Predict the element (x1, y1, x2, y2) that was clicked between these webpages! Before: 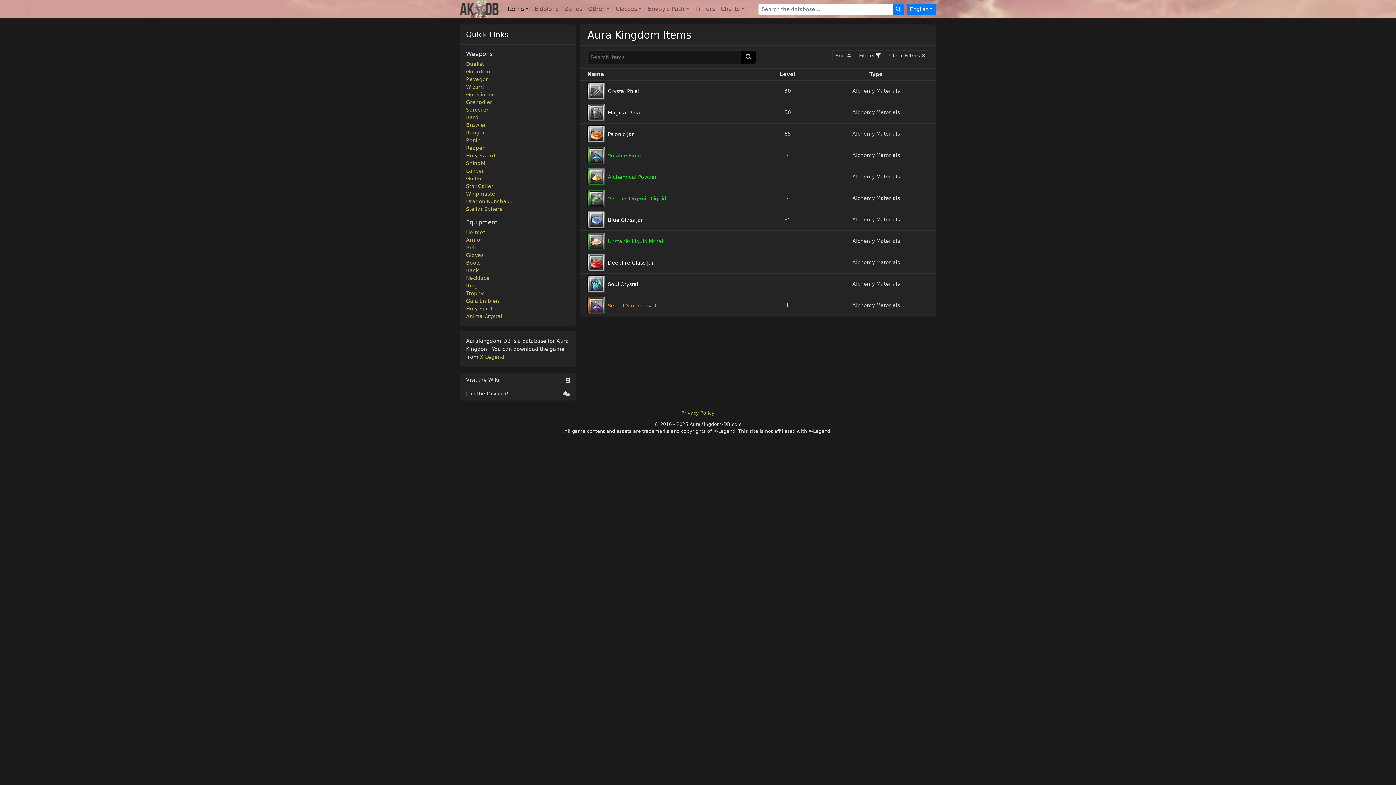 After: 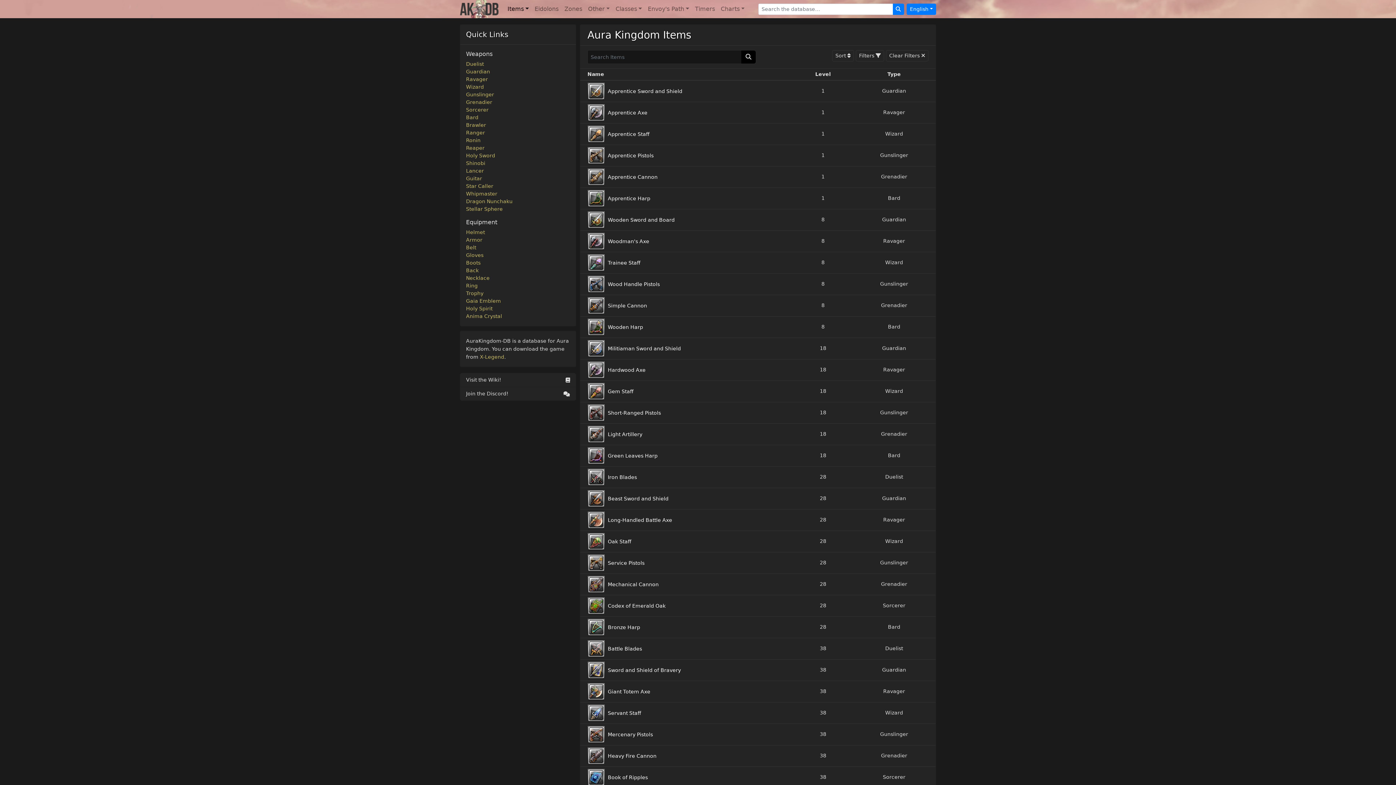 Action: bbox: (889, 52, 920, 58) label: Clear Filters